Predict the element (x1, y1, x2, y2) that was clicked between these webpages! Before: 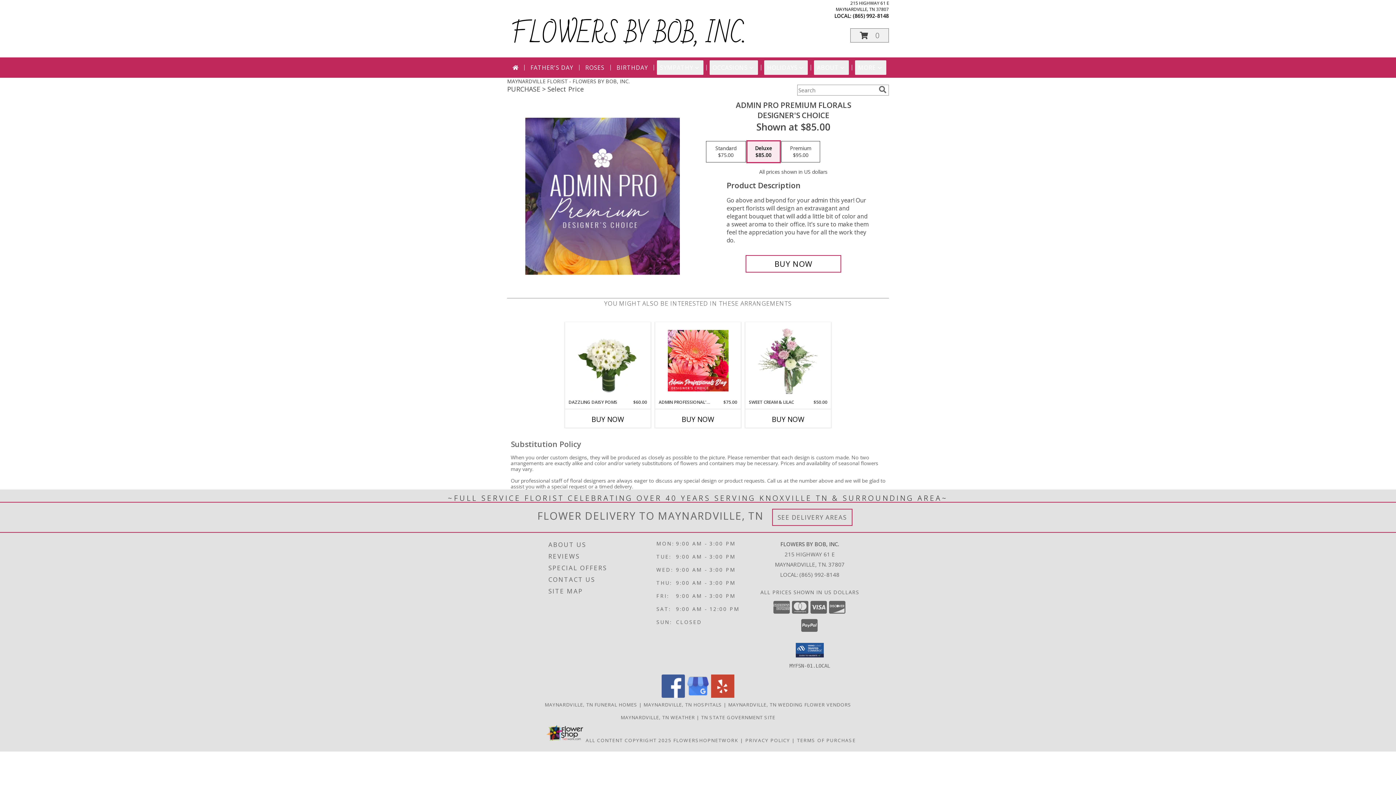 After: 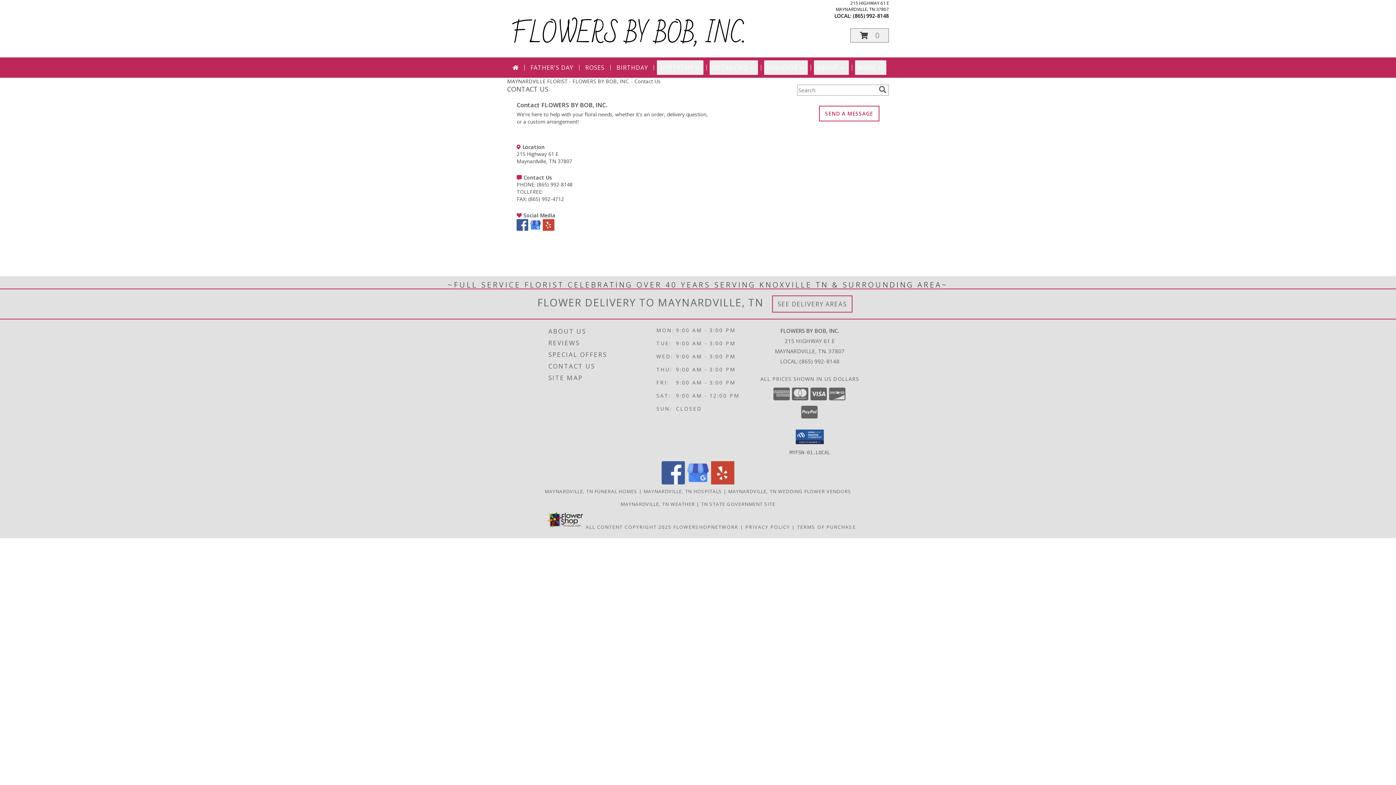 Action: bbox: (548, 574, 654, 585) label: CONTACT US